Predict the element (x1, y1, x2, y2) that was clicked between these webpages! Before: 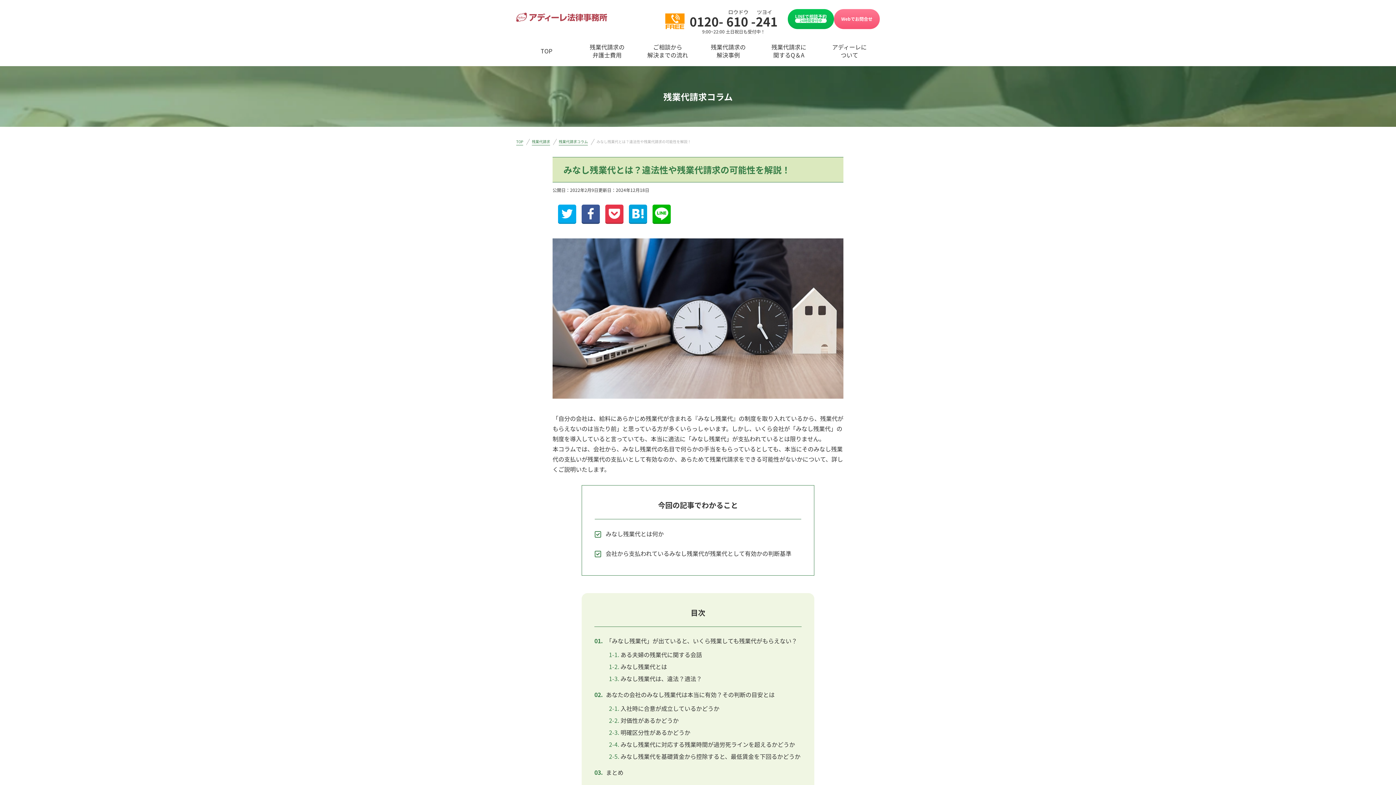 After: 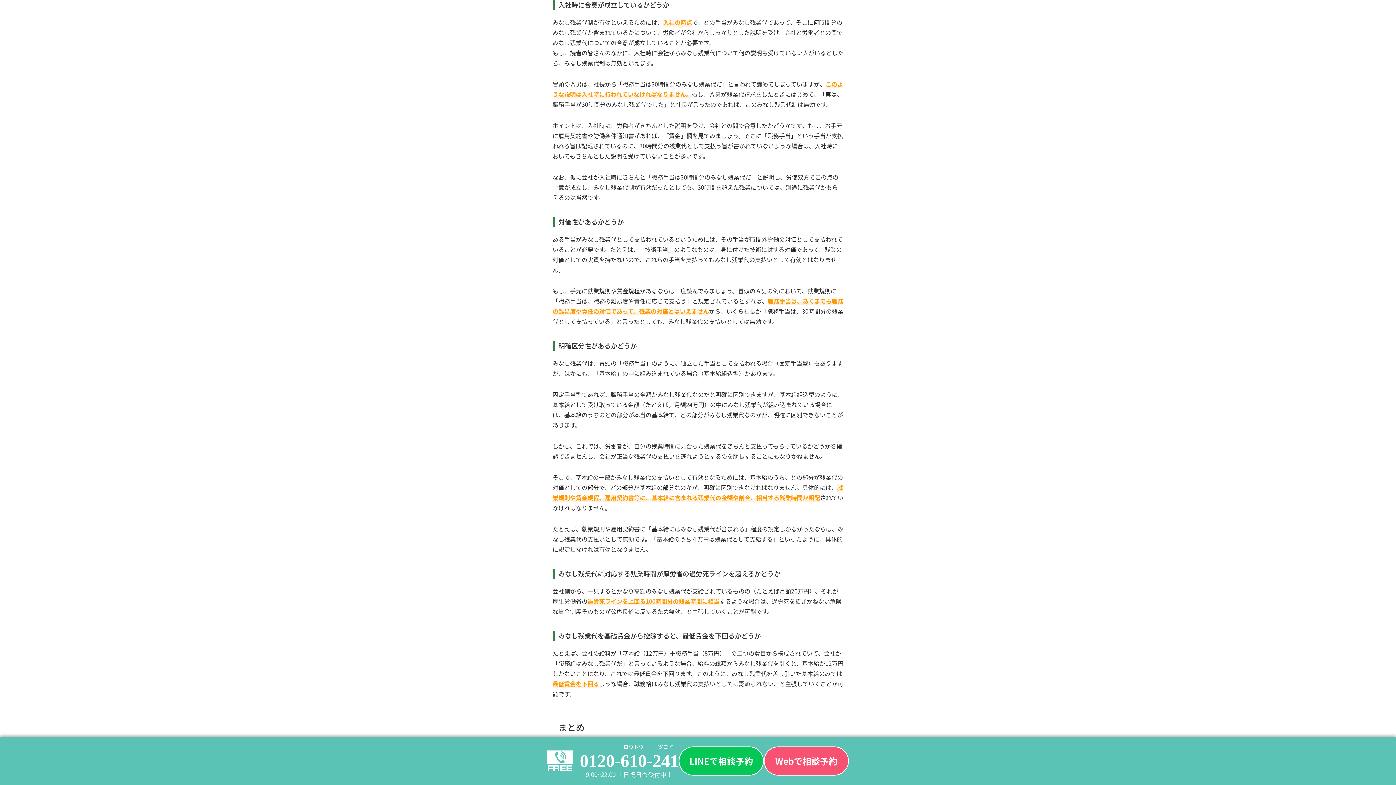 Action: label: 入社時に合意が成立しているかどうか bbox: (620, 704, 719, 713)